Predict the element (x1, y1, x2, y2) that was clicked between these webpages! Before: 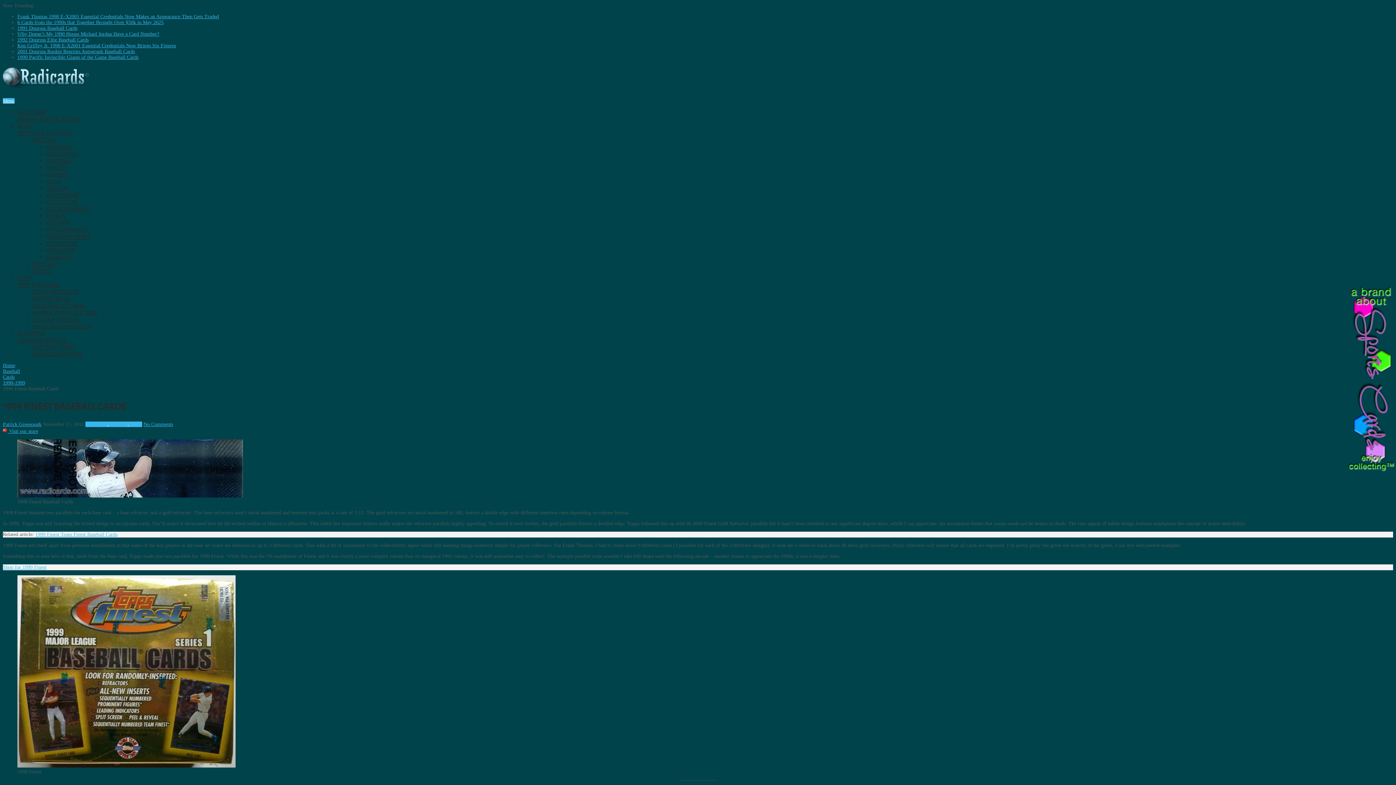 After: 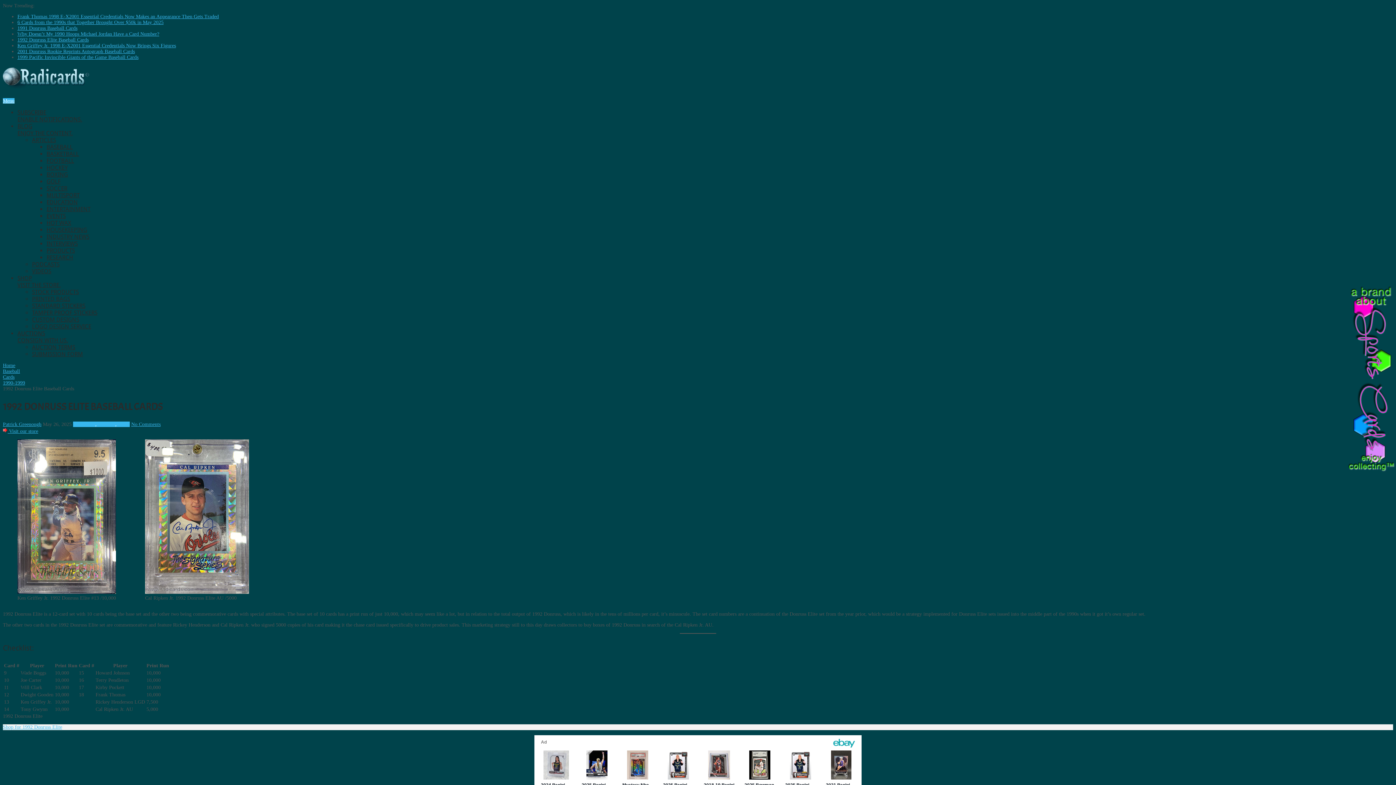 Action: label: 1992 Donruss Elite Baseball Cards bbox: (17, 37, 88, 42)